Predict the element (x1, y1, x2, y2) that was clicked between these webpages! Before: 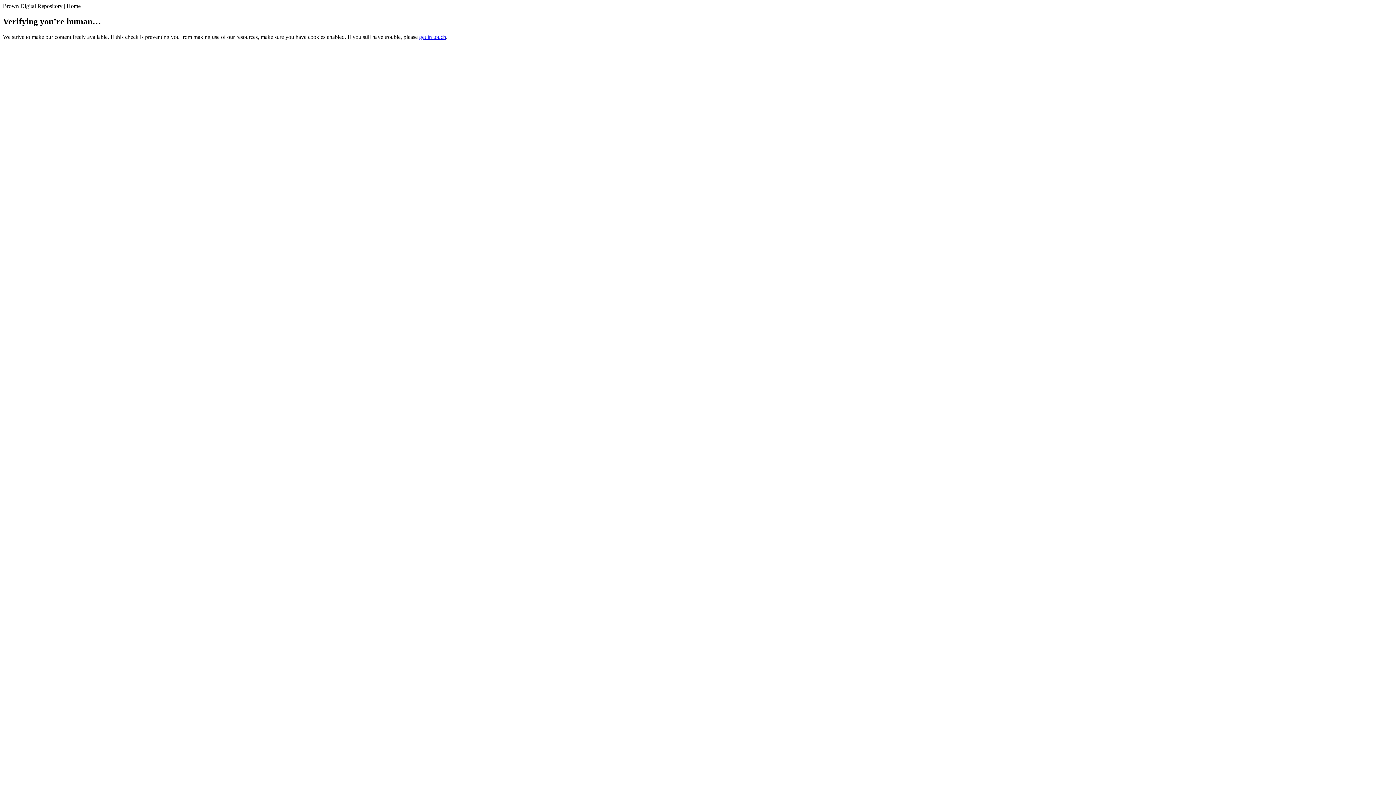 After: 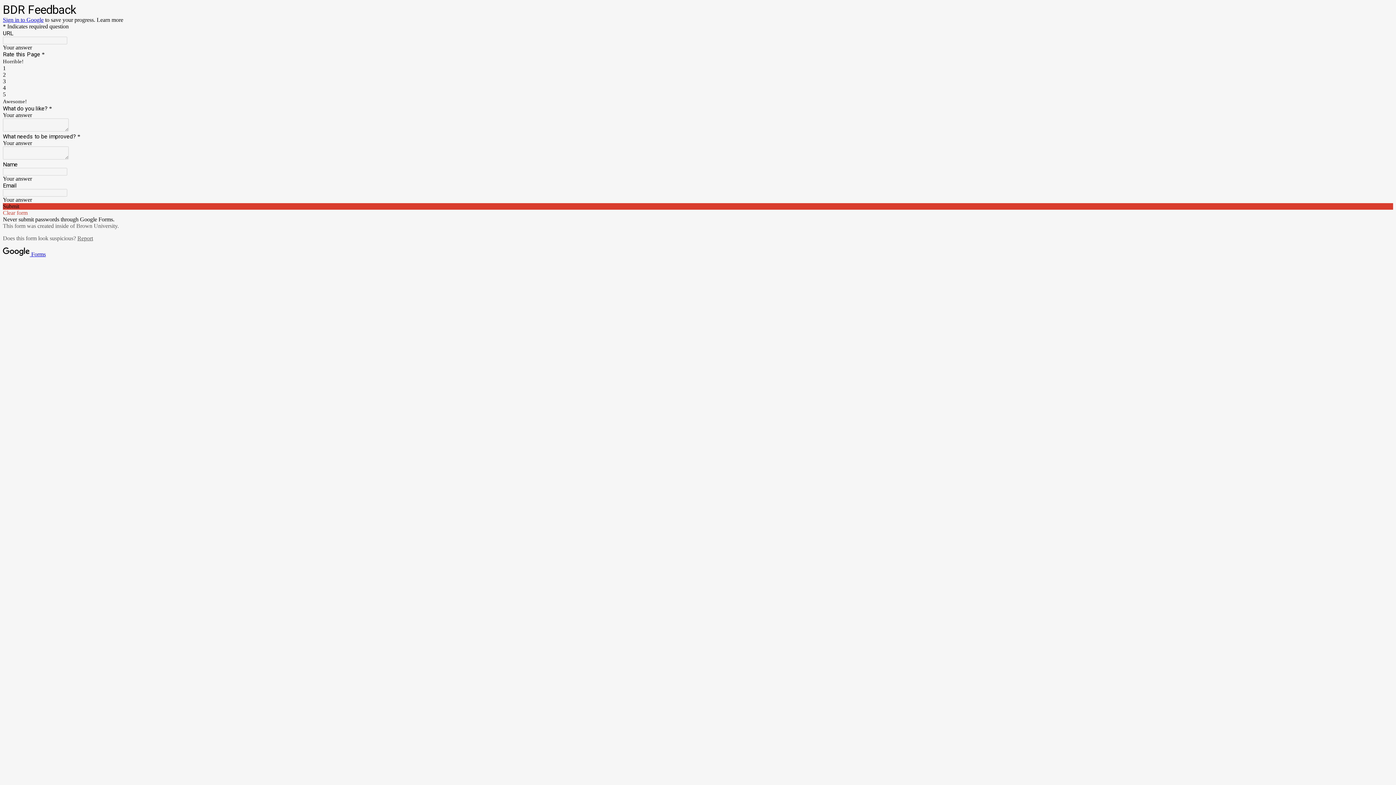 Action: bbox: (419, 33, 446, 39) label: get in touch